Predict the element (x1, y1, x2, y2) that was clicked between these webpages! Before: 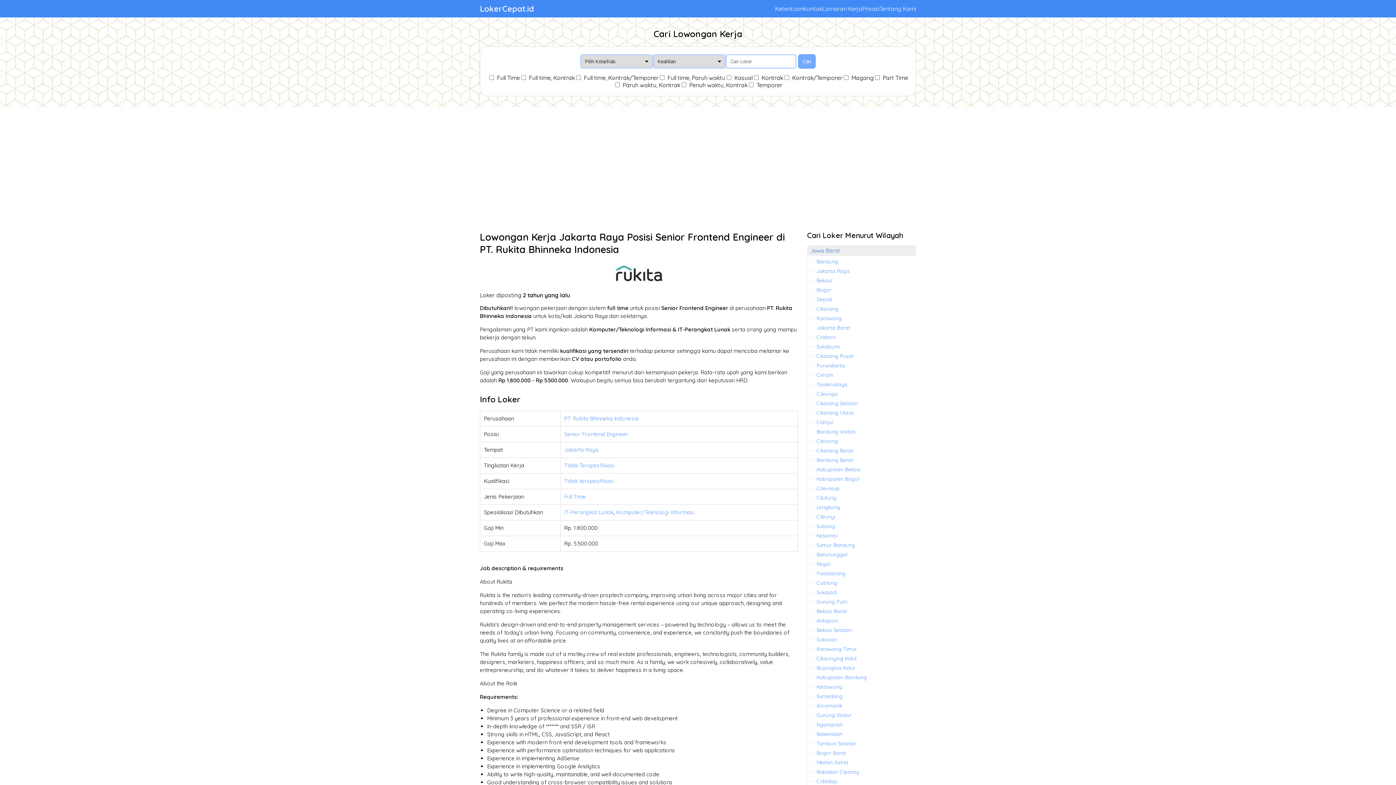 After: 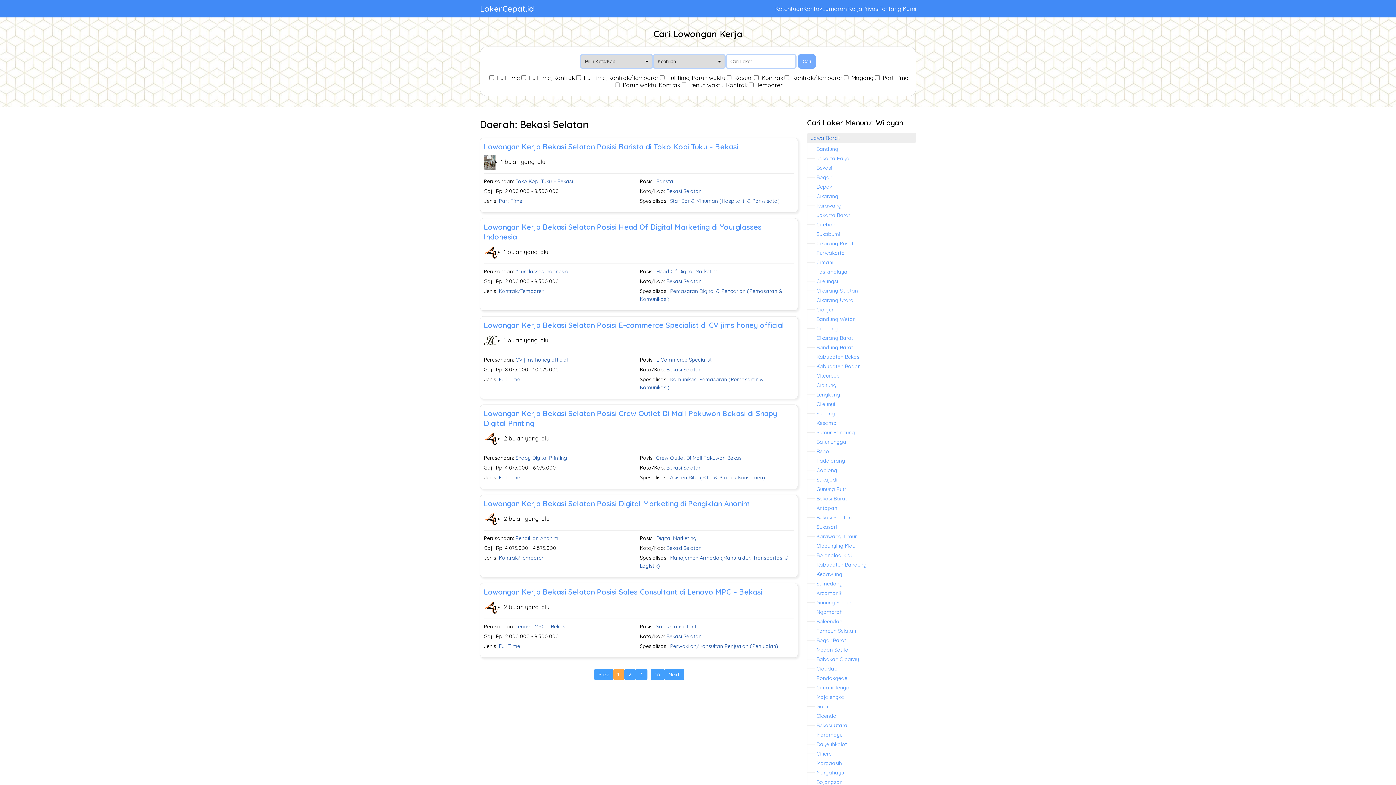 Action: bbox: (816, 627, 852, 633) label: Bekasi Selatan